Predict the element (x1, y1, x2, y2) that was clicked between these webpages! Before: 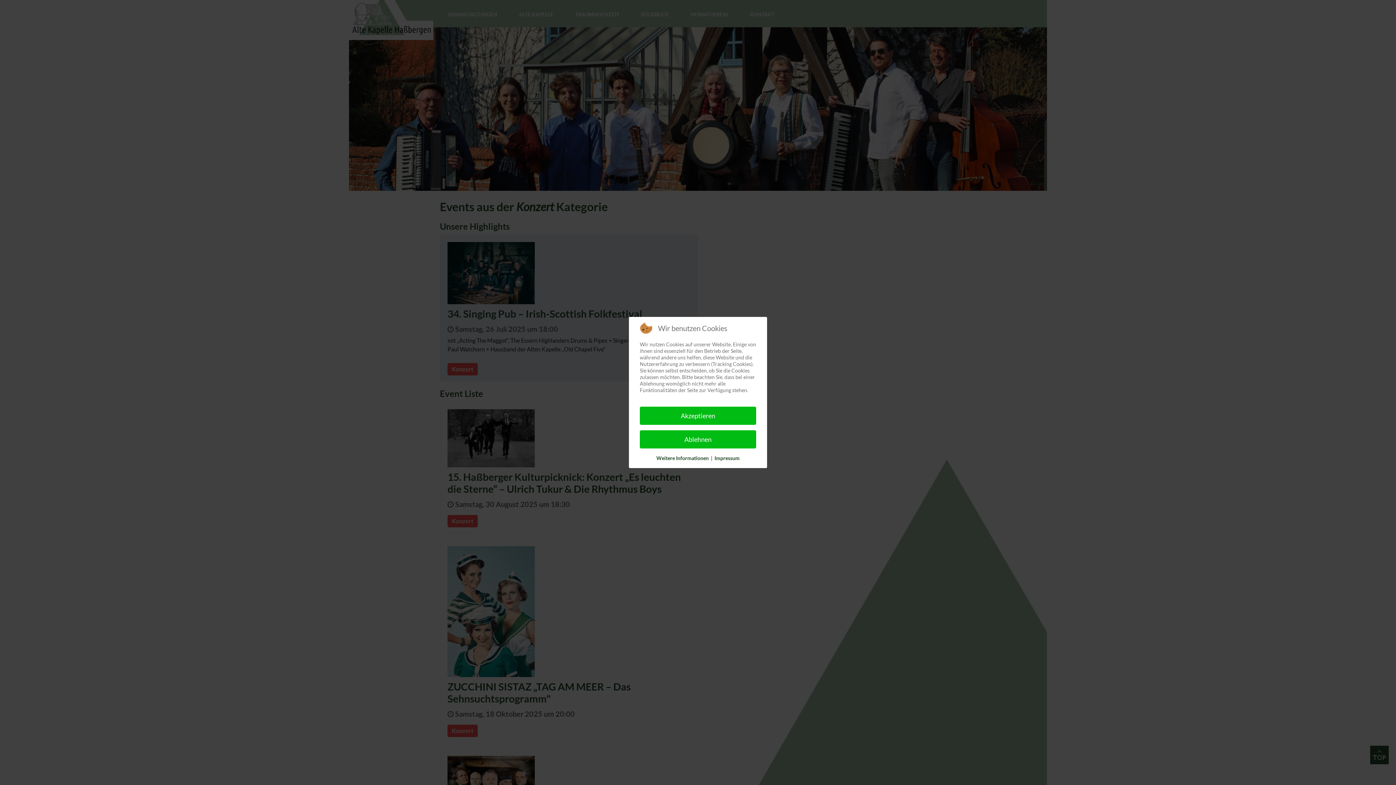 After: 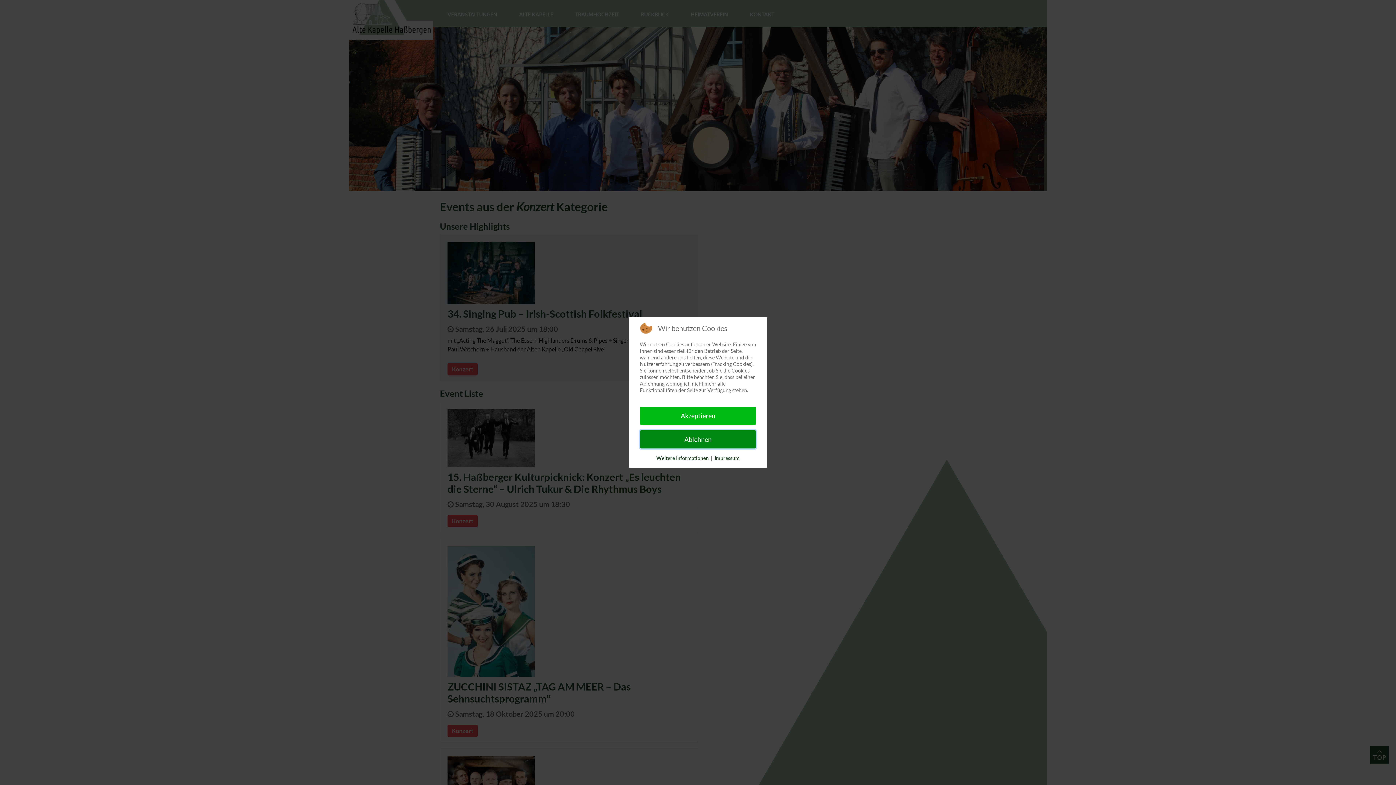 Action: bbox: (640, 430, 756, 448) label: Ablehnen